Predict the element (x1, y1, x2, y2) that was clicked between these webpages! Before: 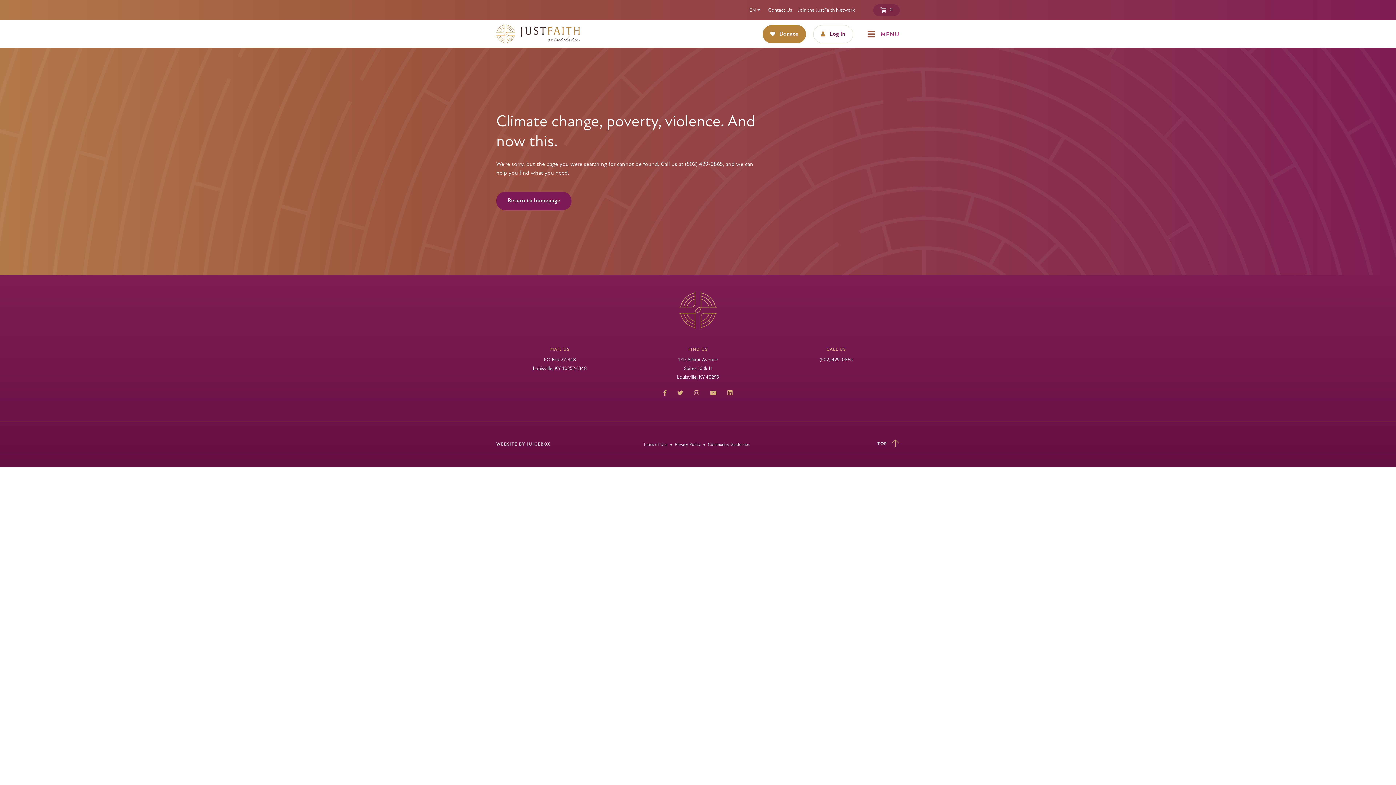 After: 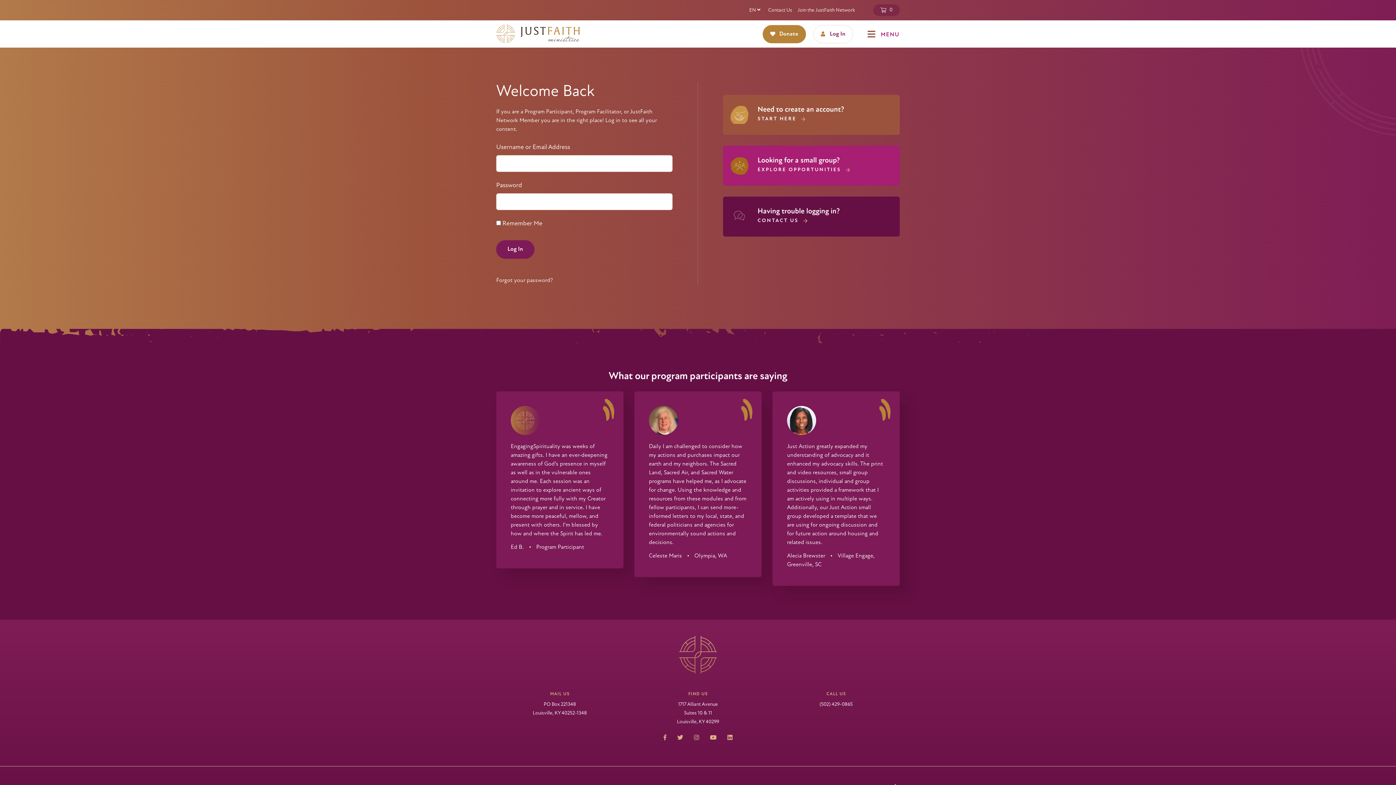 Action: bbox: (813, 24, 853, 43) label: Log In